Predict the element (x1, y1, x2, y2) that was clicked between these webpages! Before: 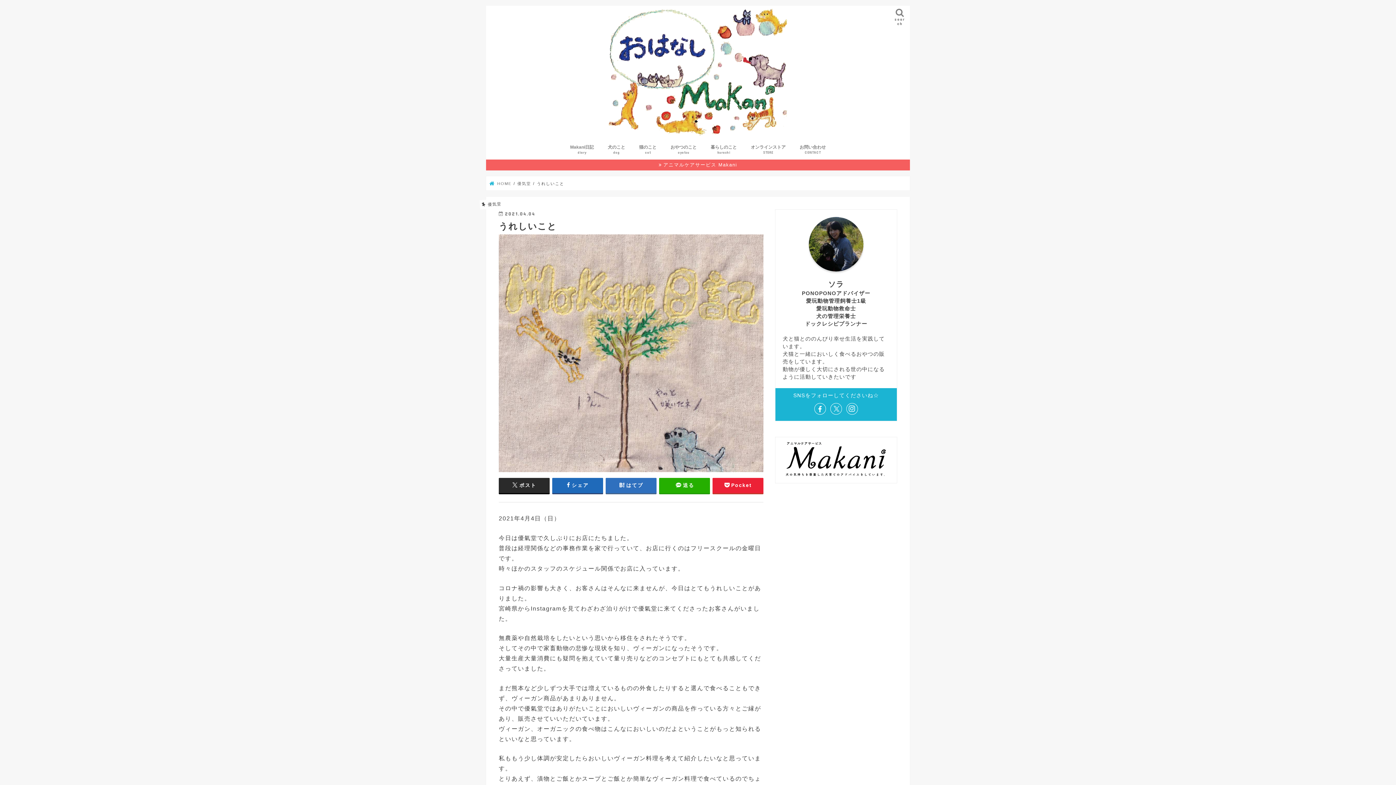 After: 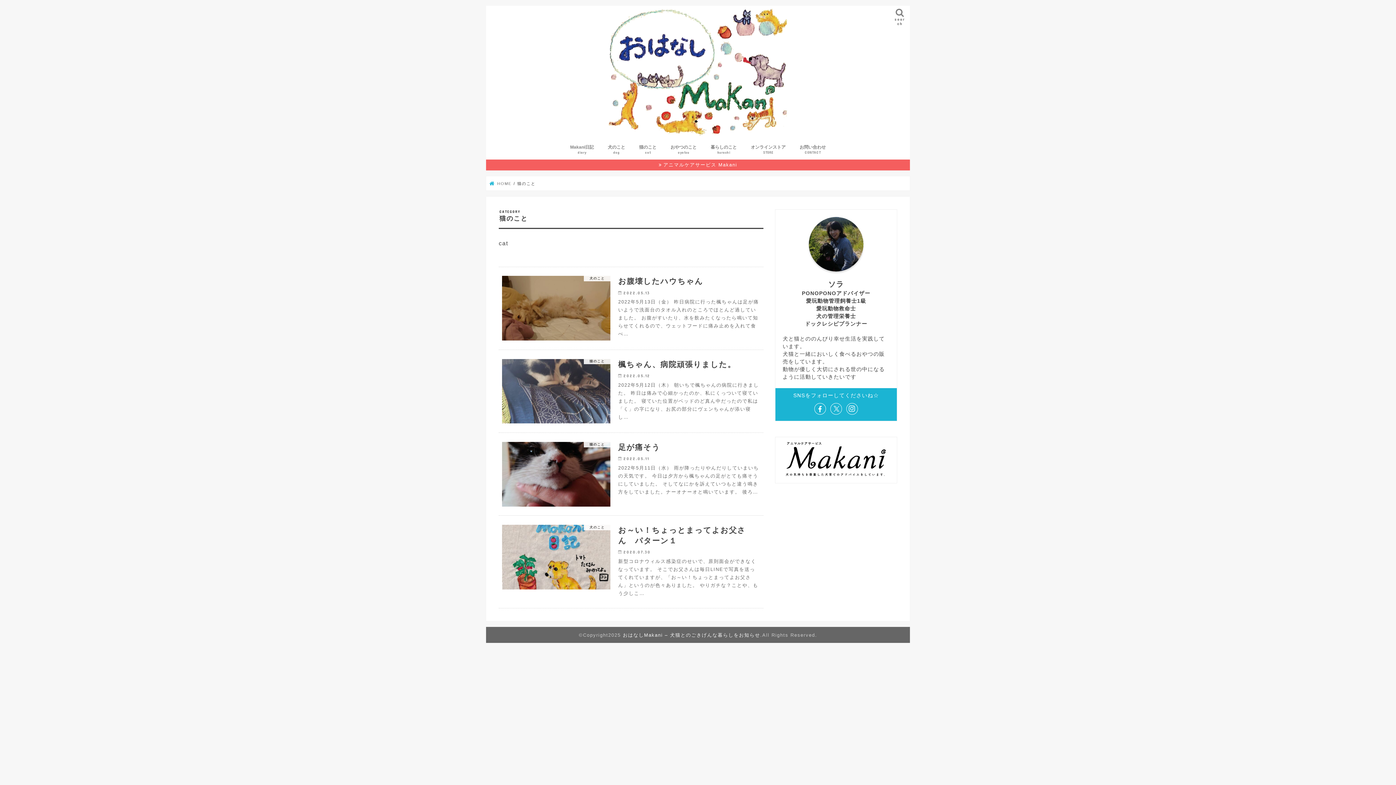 Action: bbox: (632, 139, 663, 159) label: 猫のこと
cat